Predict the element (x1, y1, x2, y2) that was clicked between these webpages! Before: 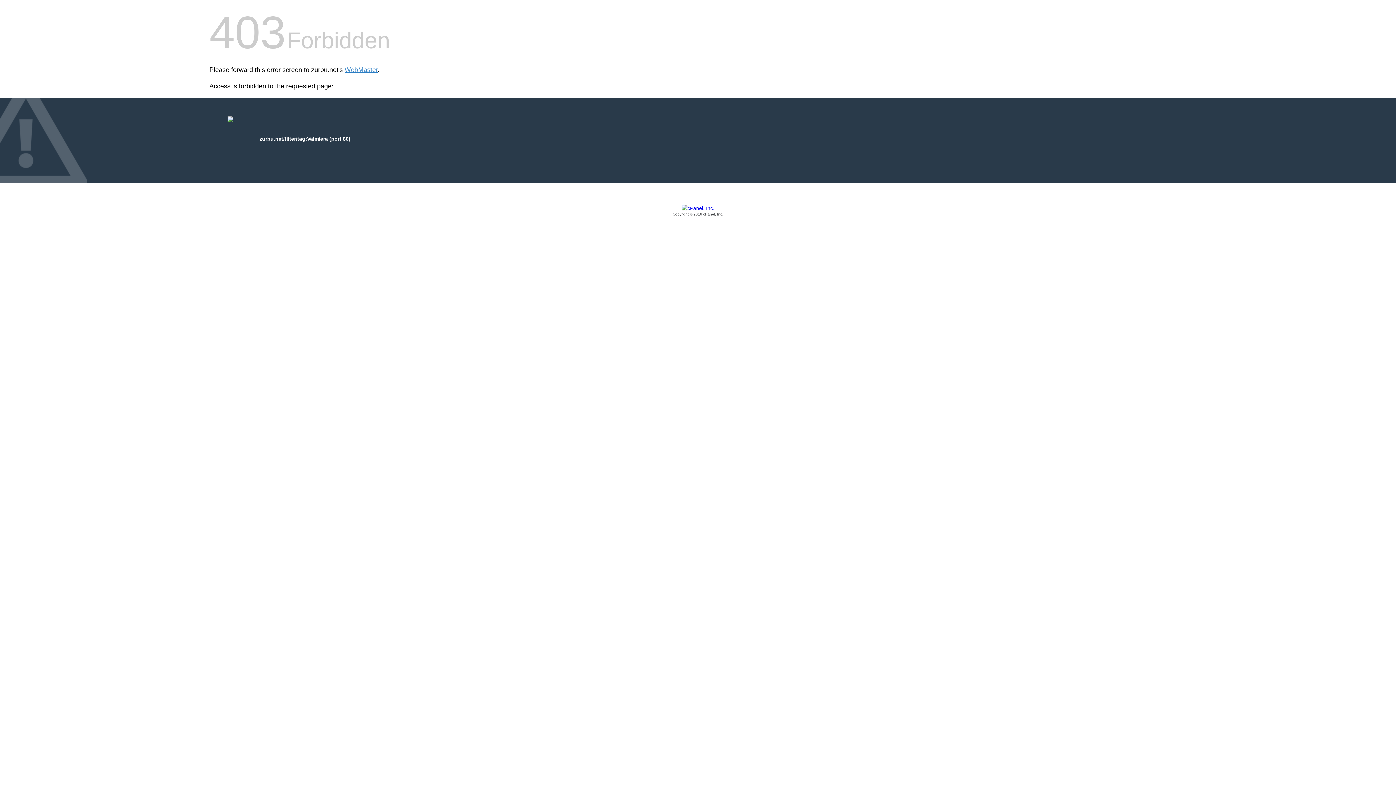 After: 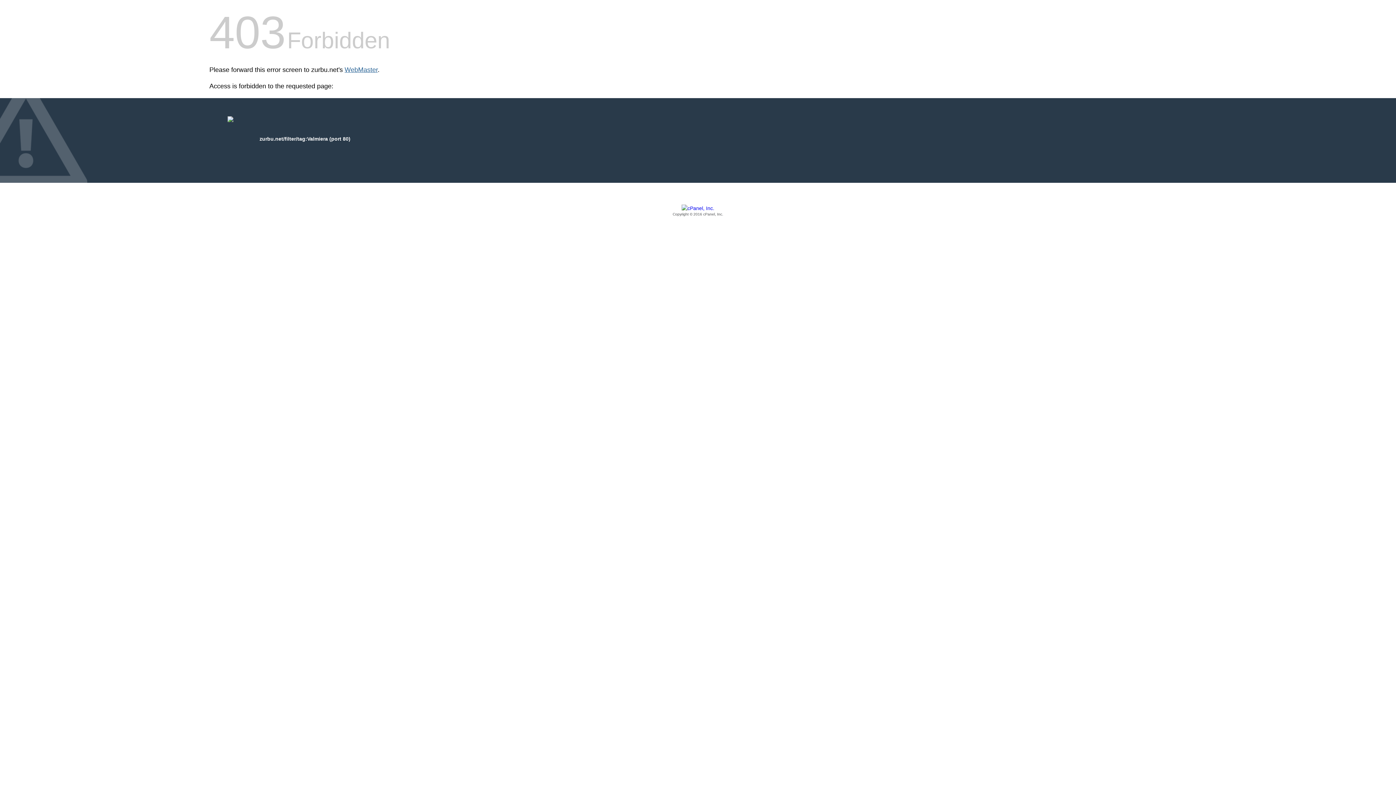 Action: bbox: (344, 66, 377, 73) label: WebMaster